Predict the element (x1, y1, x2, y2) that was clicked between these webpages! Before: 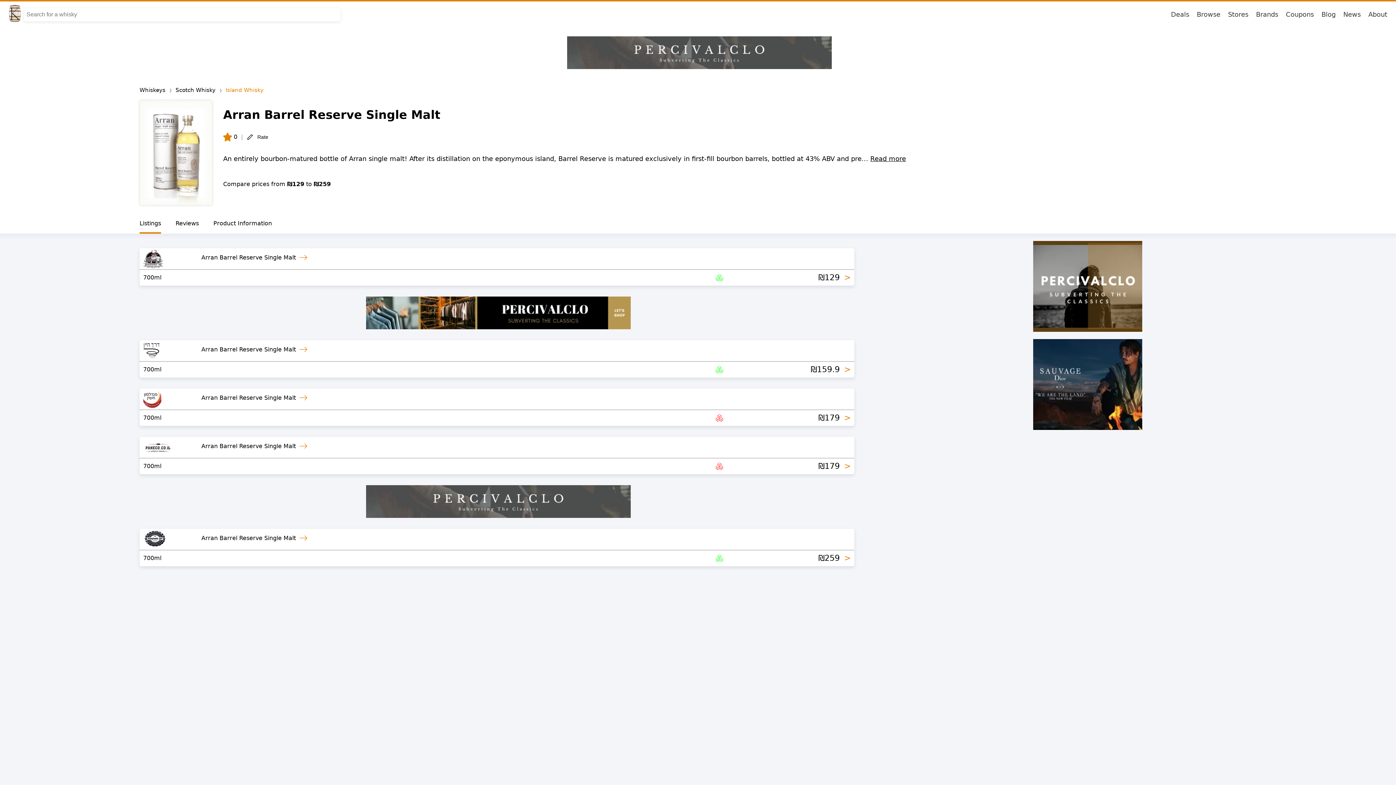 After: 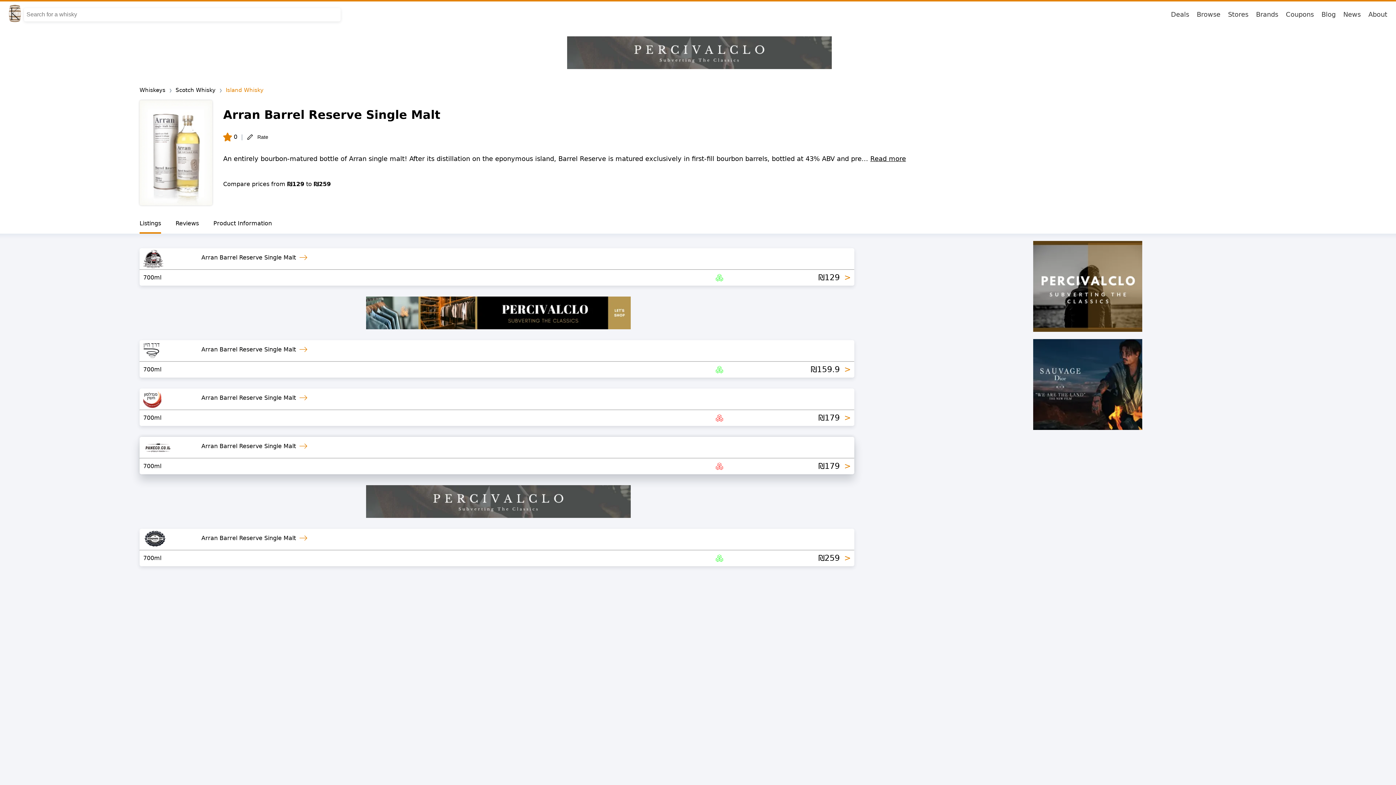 Action: label: ₪179  bbox: (818, 461, 842, 470)